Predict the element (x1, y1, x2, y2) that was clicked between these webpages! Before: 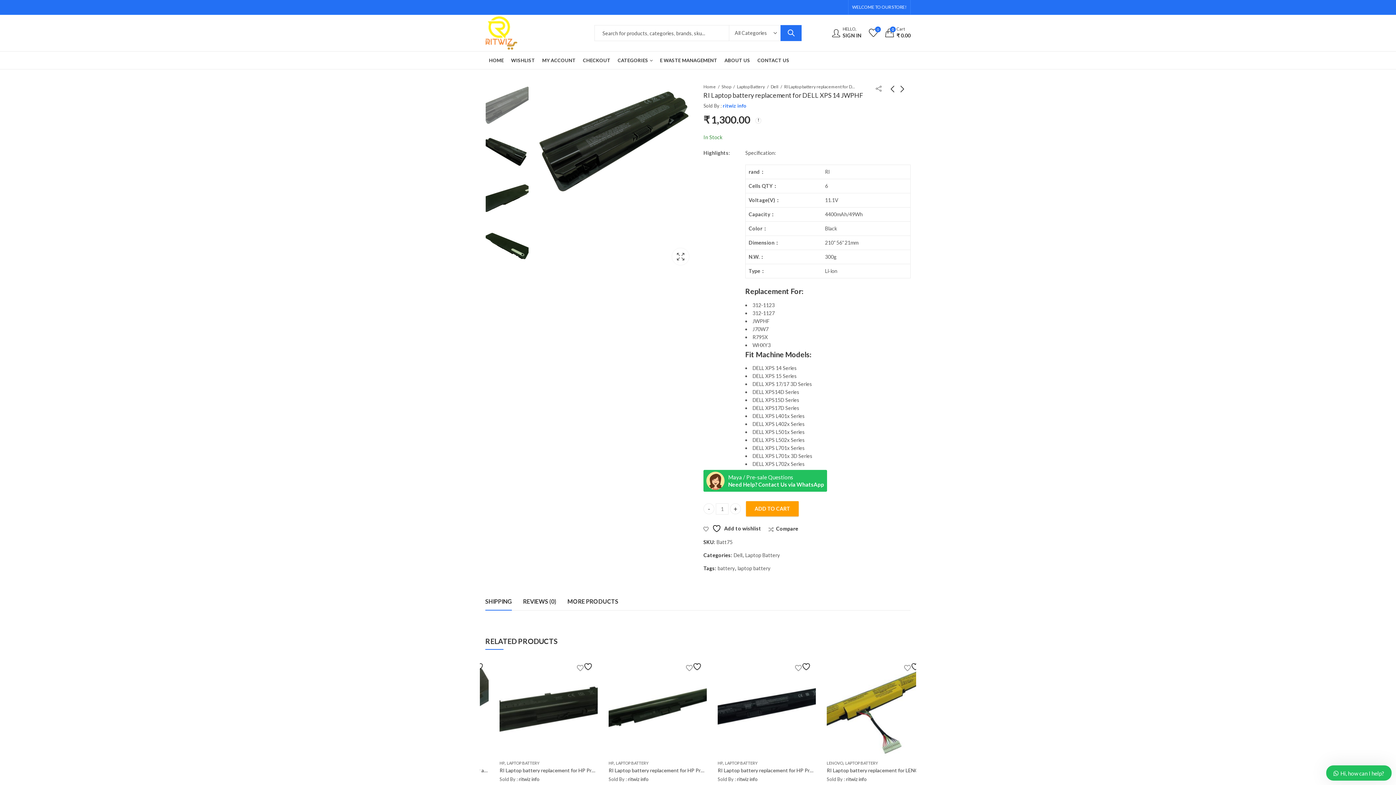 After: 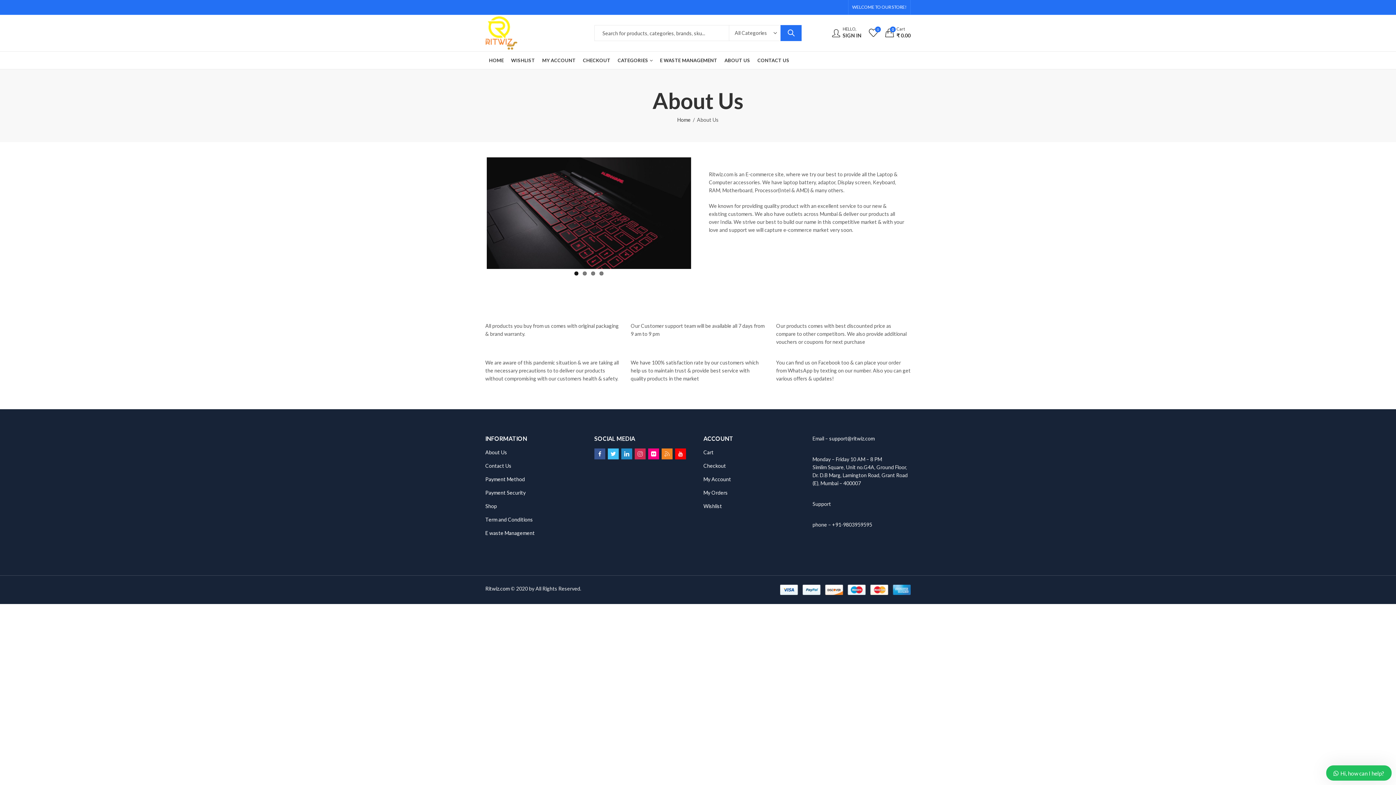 Action: label: ABOUT US bbox: (721, 51, 753, 69)